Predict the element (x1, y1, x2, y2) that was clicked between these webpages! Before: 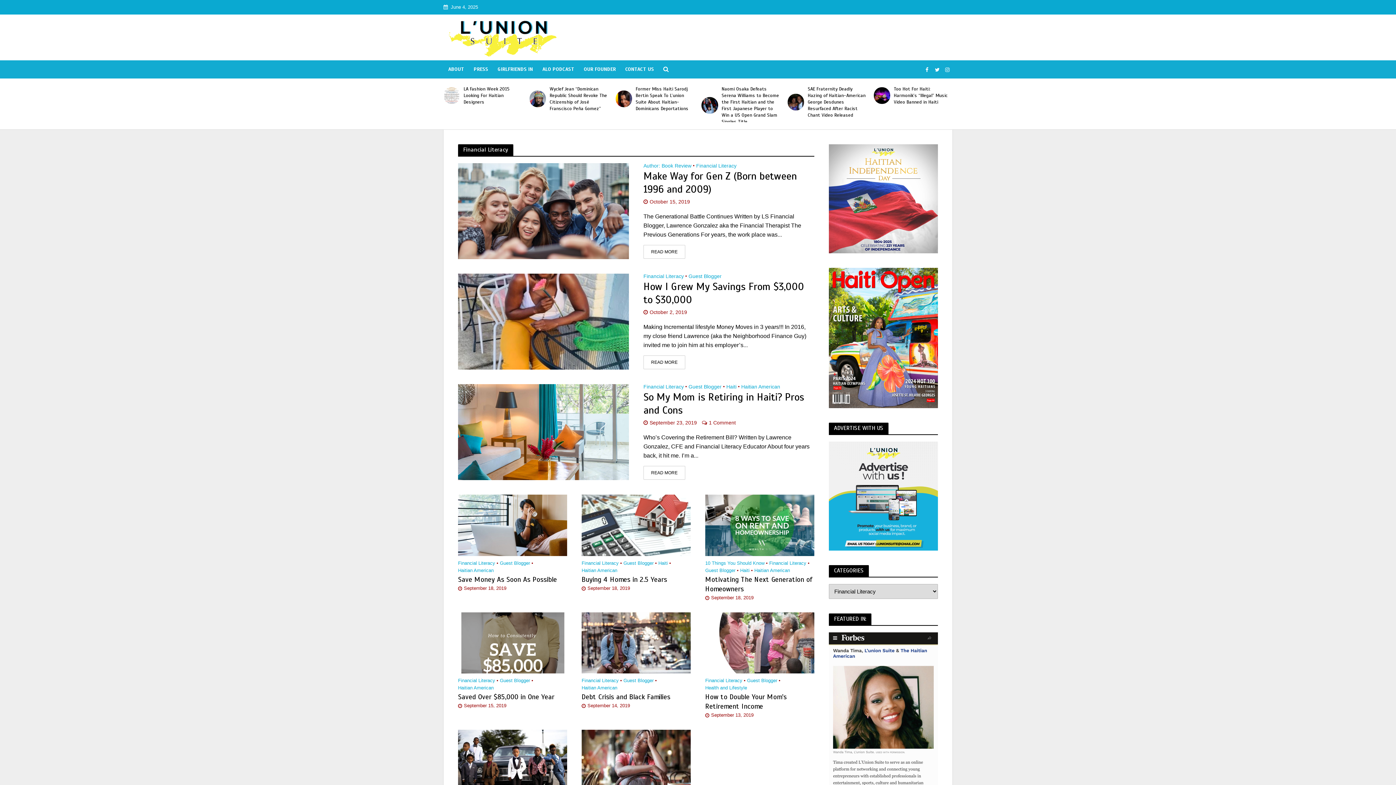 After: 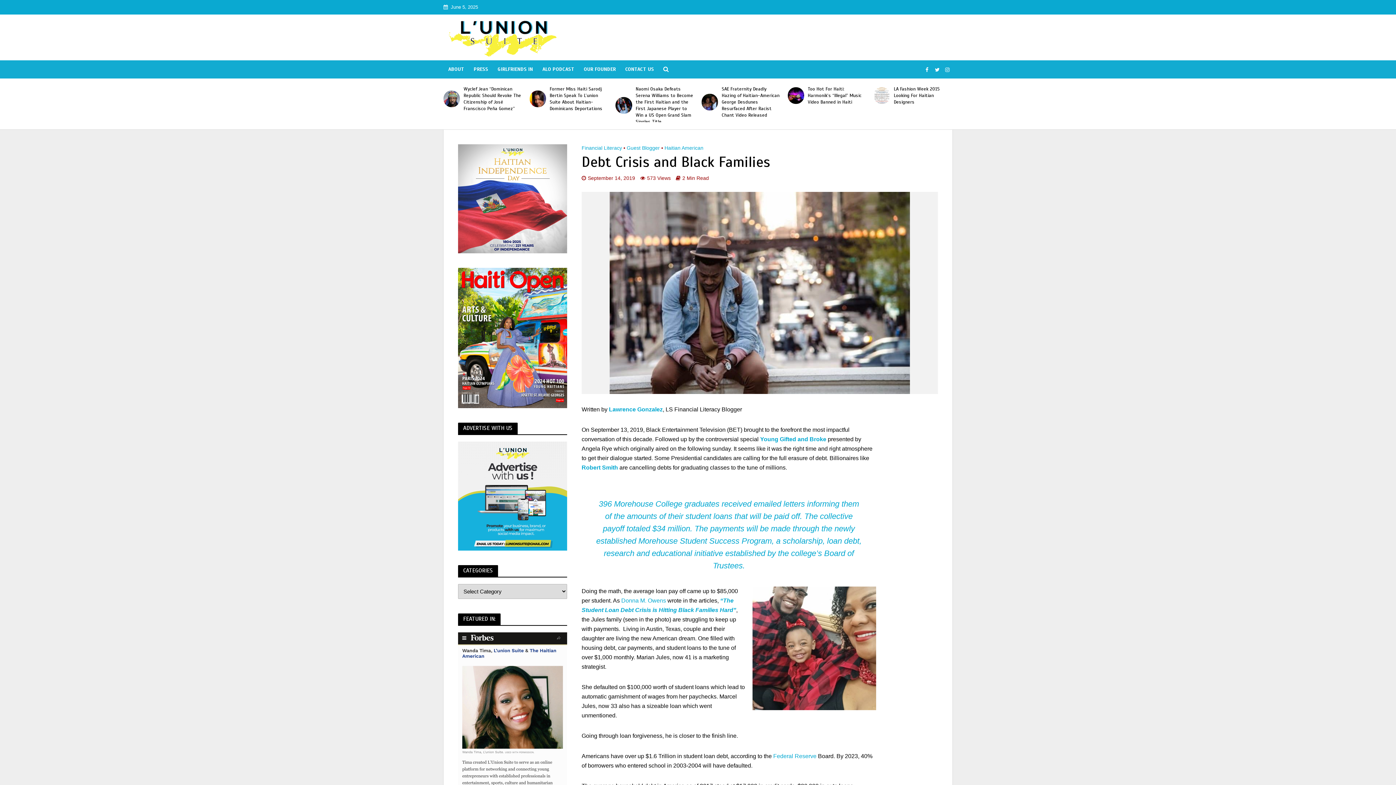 Action: bbox: (581, 639, 690, 645)